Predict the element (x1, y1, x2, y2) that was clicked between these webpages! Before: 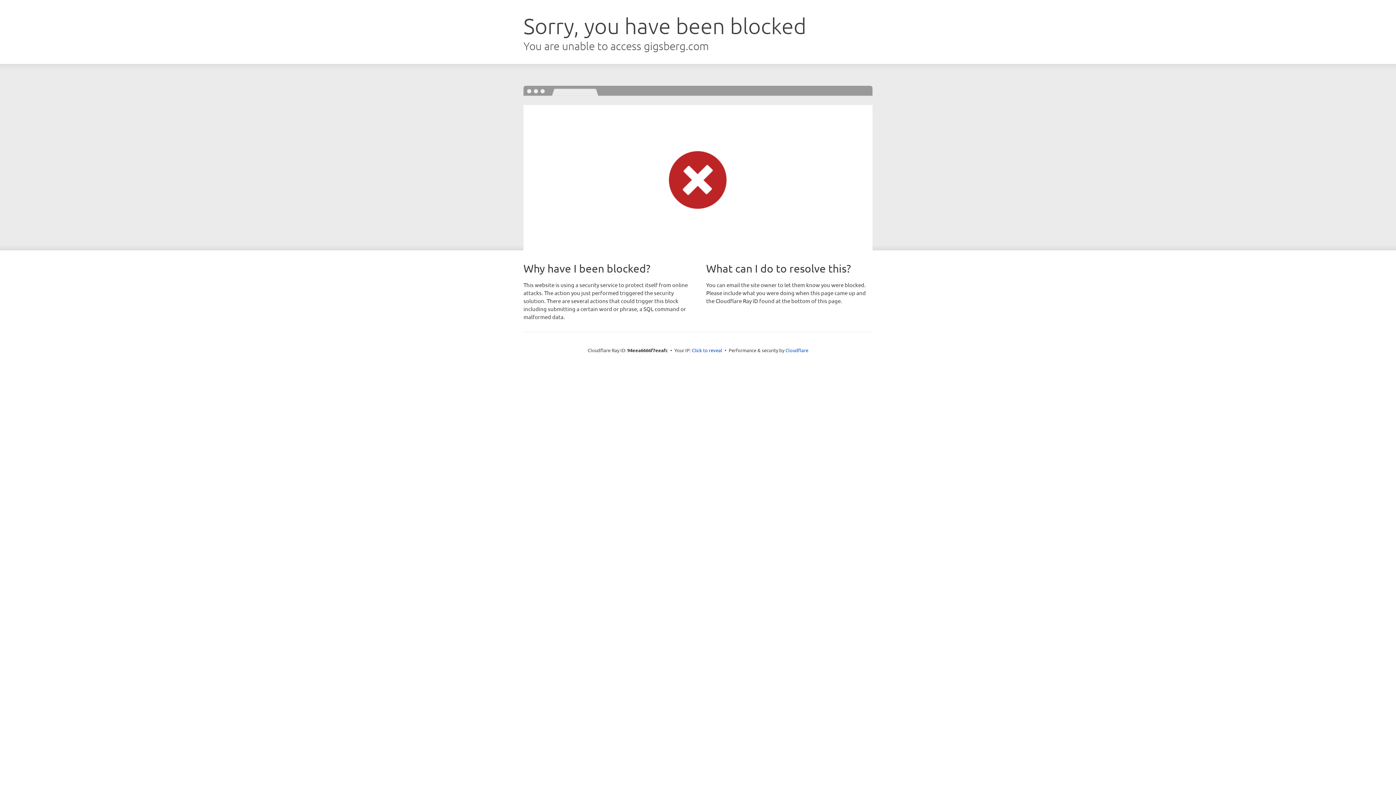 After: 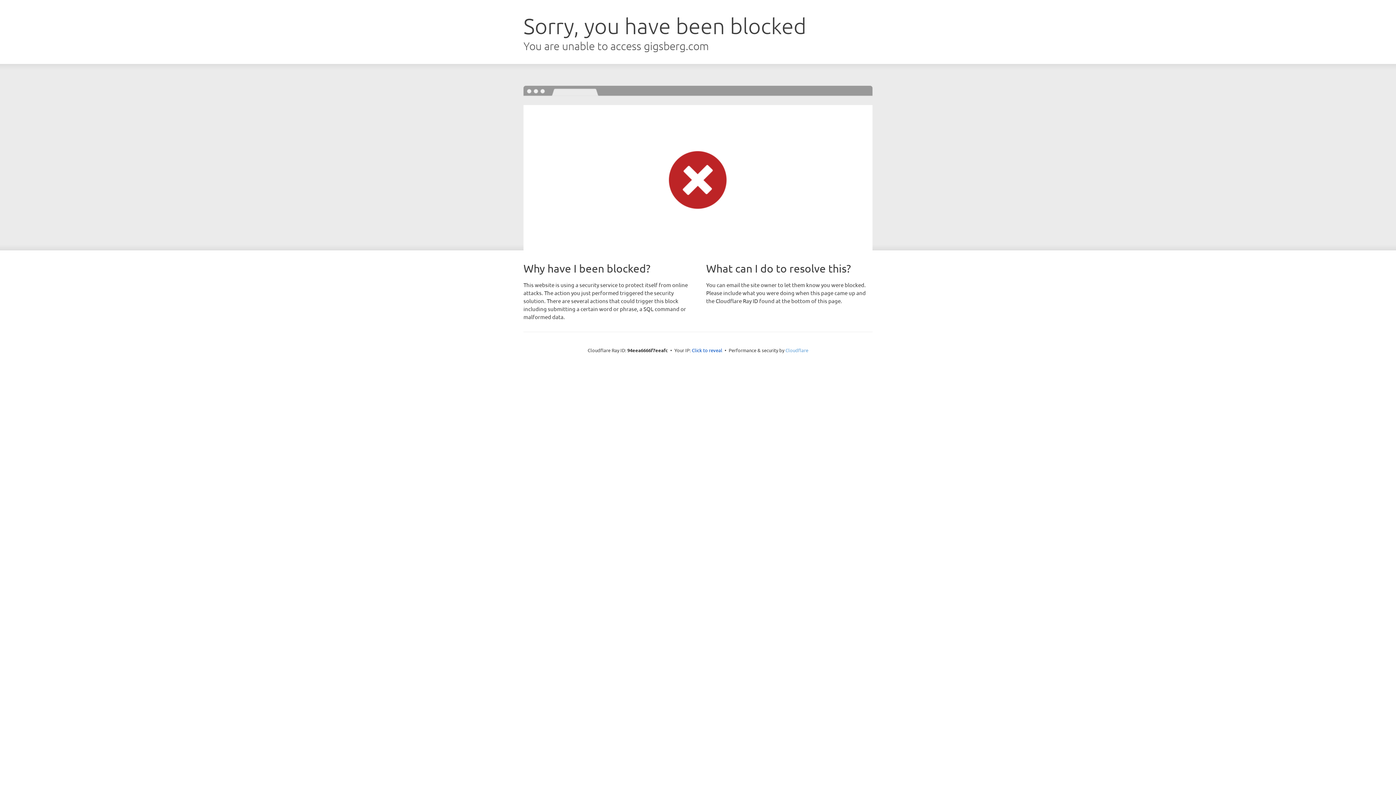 Action: bbox: (785, 347, 808, 353) label: Cloudflare